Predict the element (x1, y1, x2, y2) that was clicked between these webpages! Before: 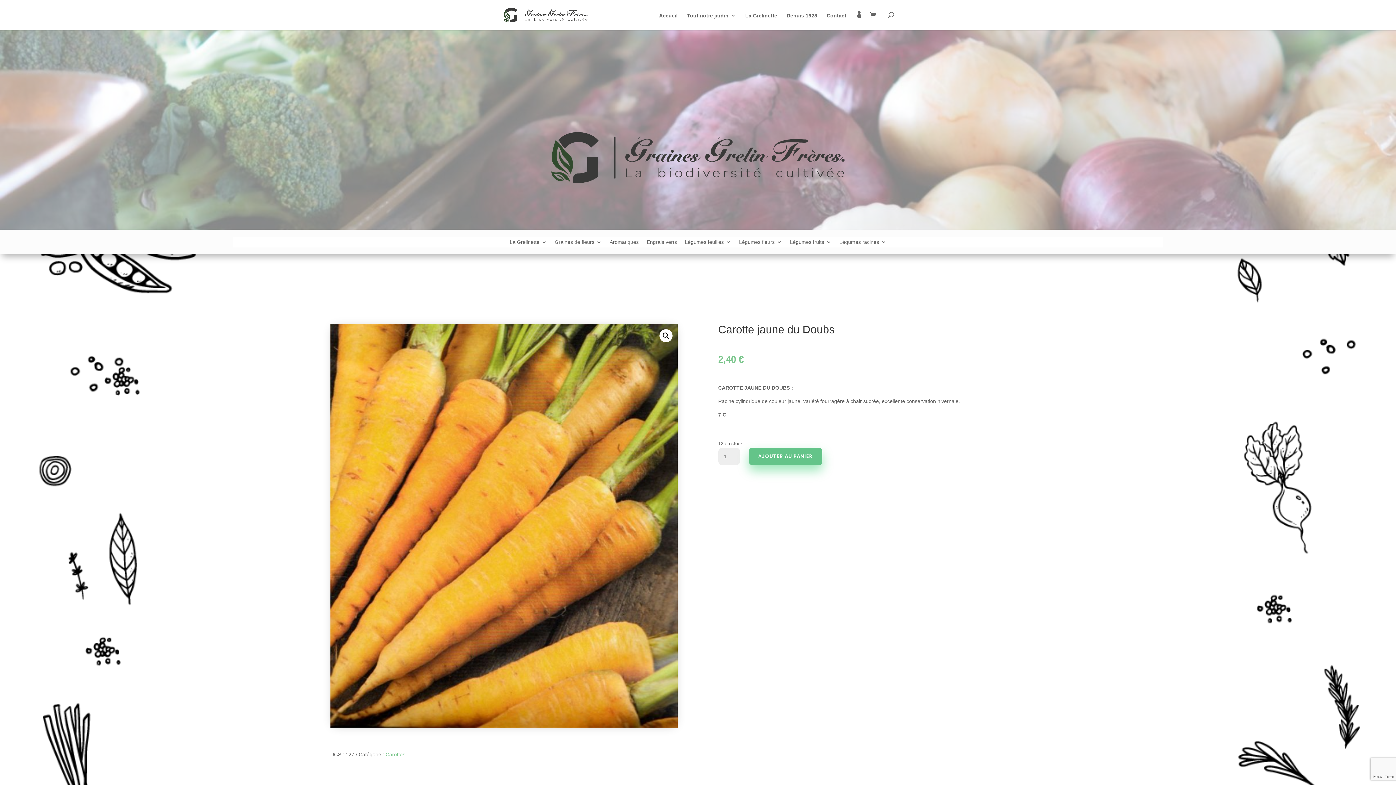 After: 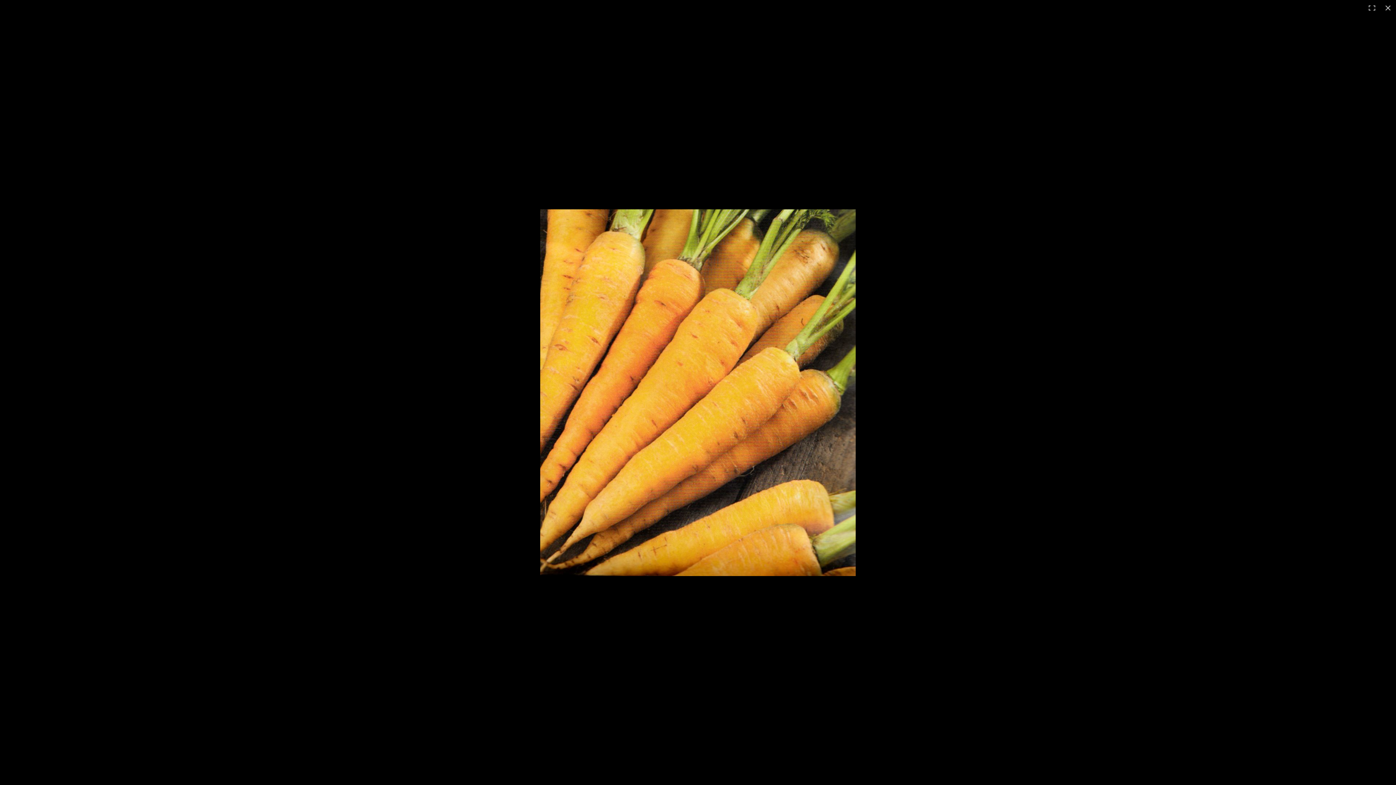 Action: bbox: (659, 329, 672, 342) label: Voir la galerie d’images en plein écran